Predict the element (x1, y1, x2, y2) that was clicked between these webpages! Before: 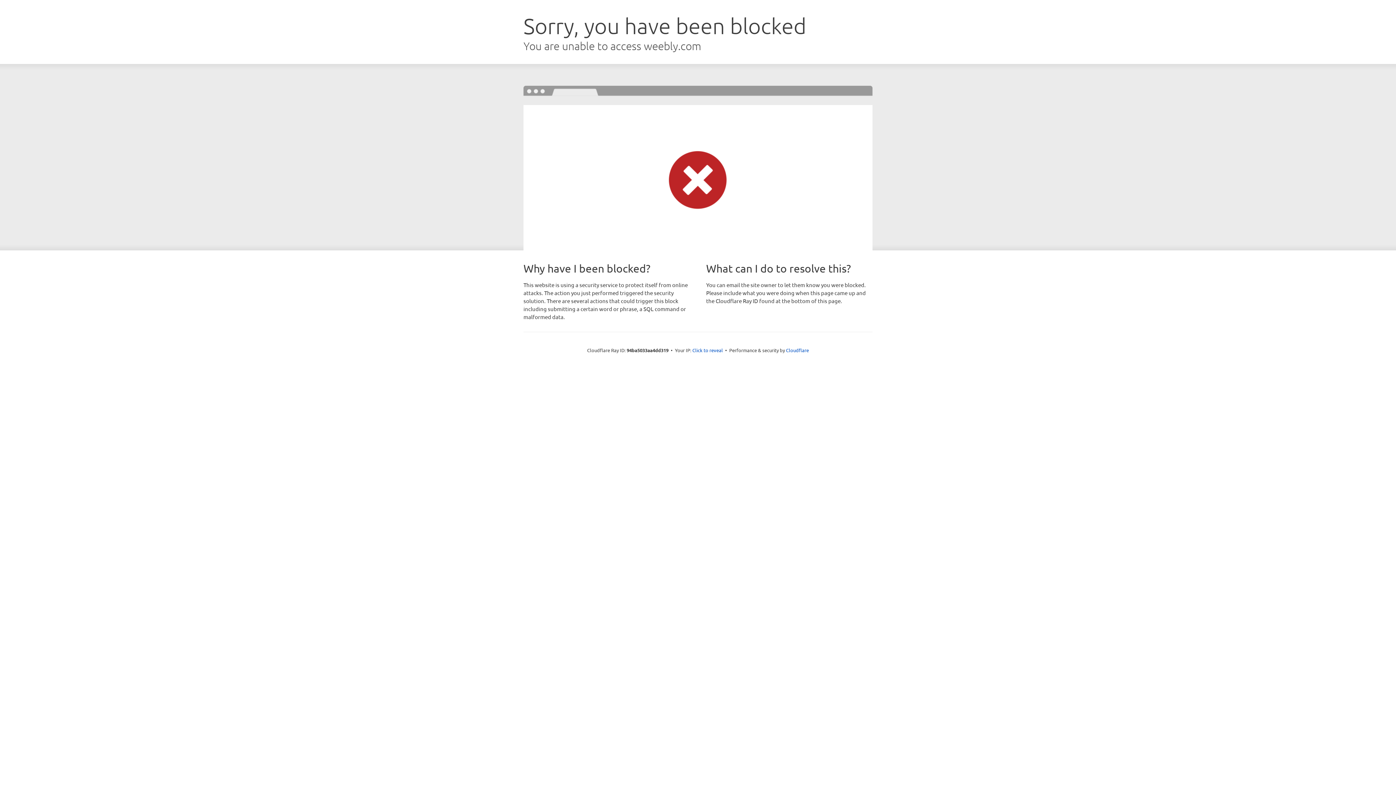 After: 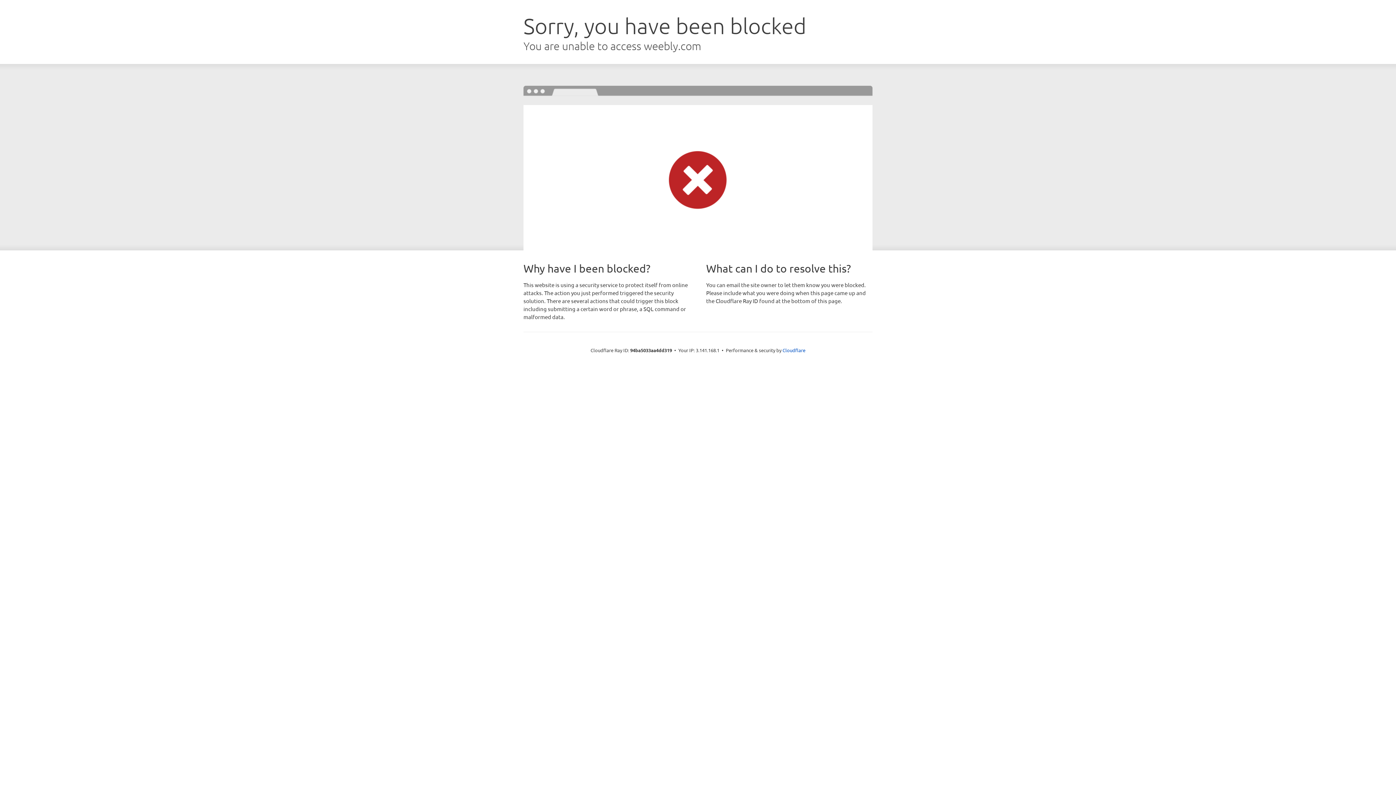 Action: bbox: (692, 346, 723, 353) label: Click to reveal